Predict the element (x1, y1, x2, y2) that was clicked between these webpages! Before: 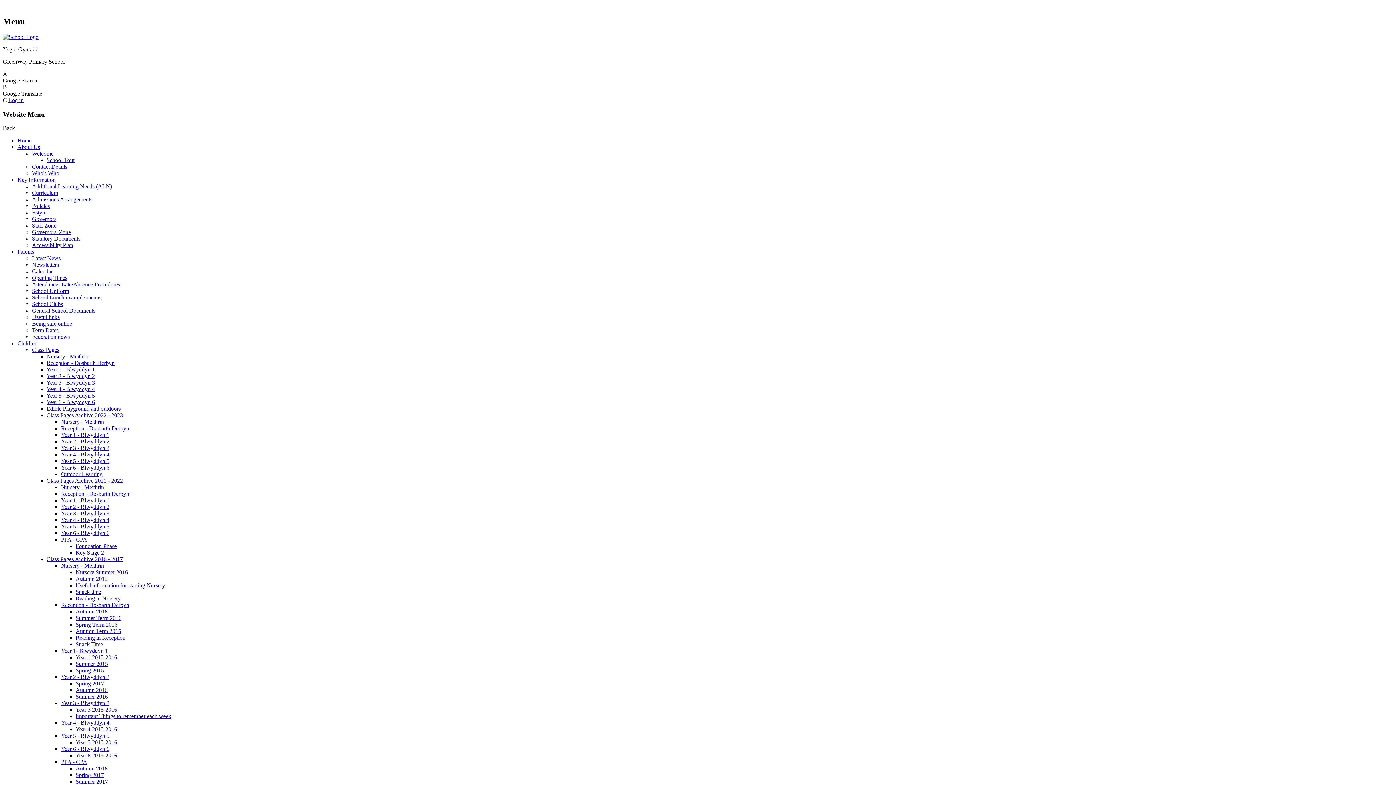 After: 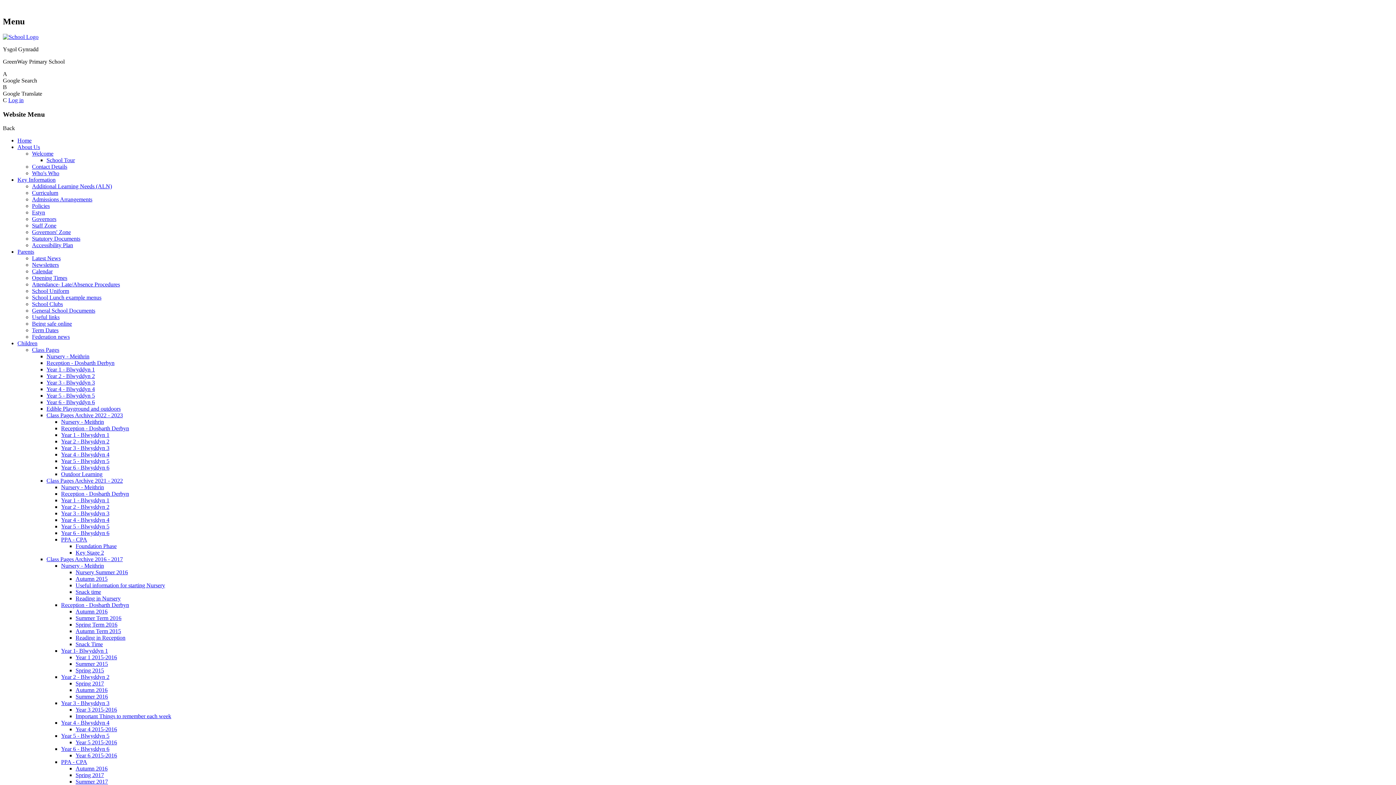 Action: bbox: (61, 536, 87, 543) label: PPA - CPA